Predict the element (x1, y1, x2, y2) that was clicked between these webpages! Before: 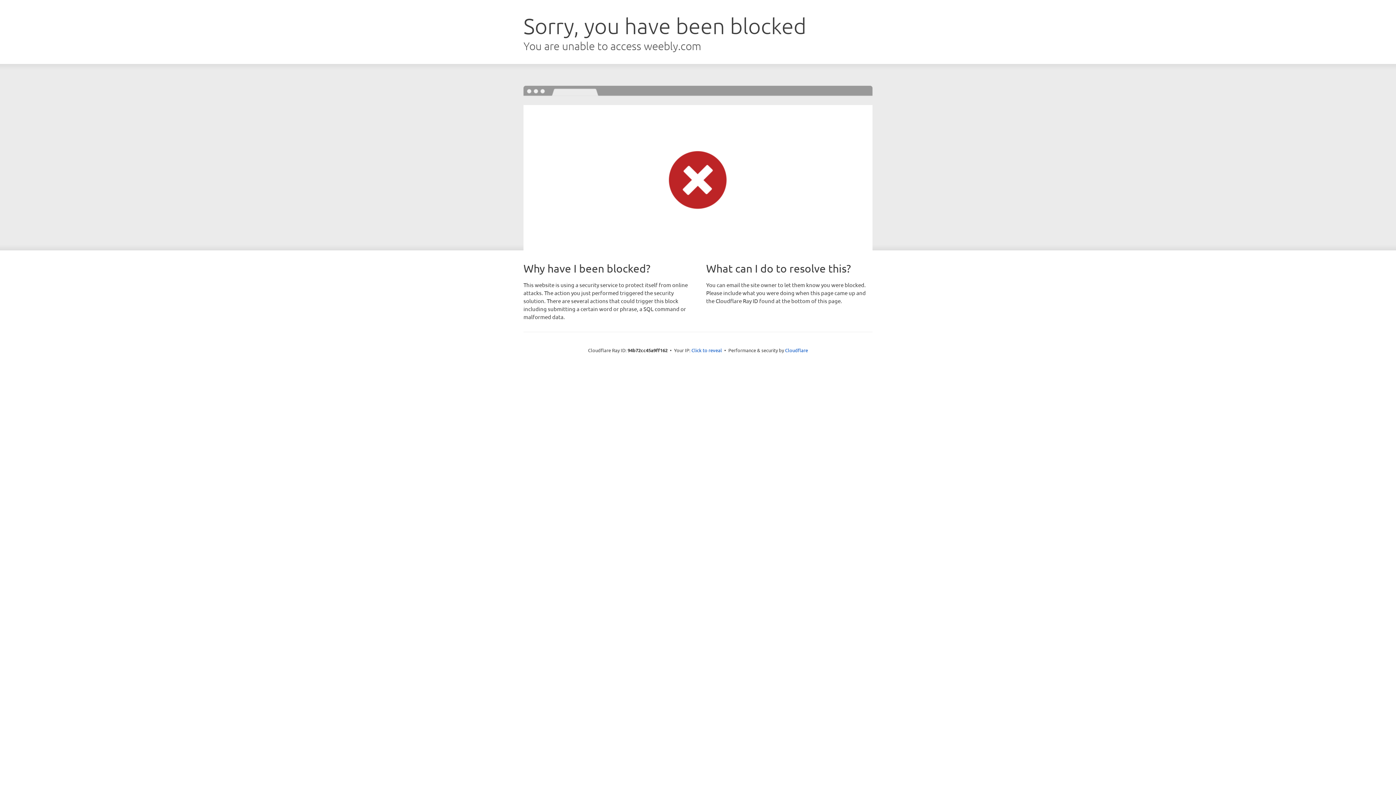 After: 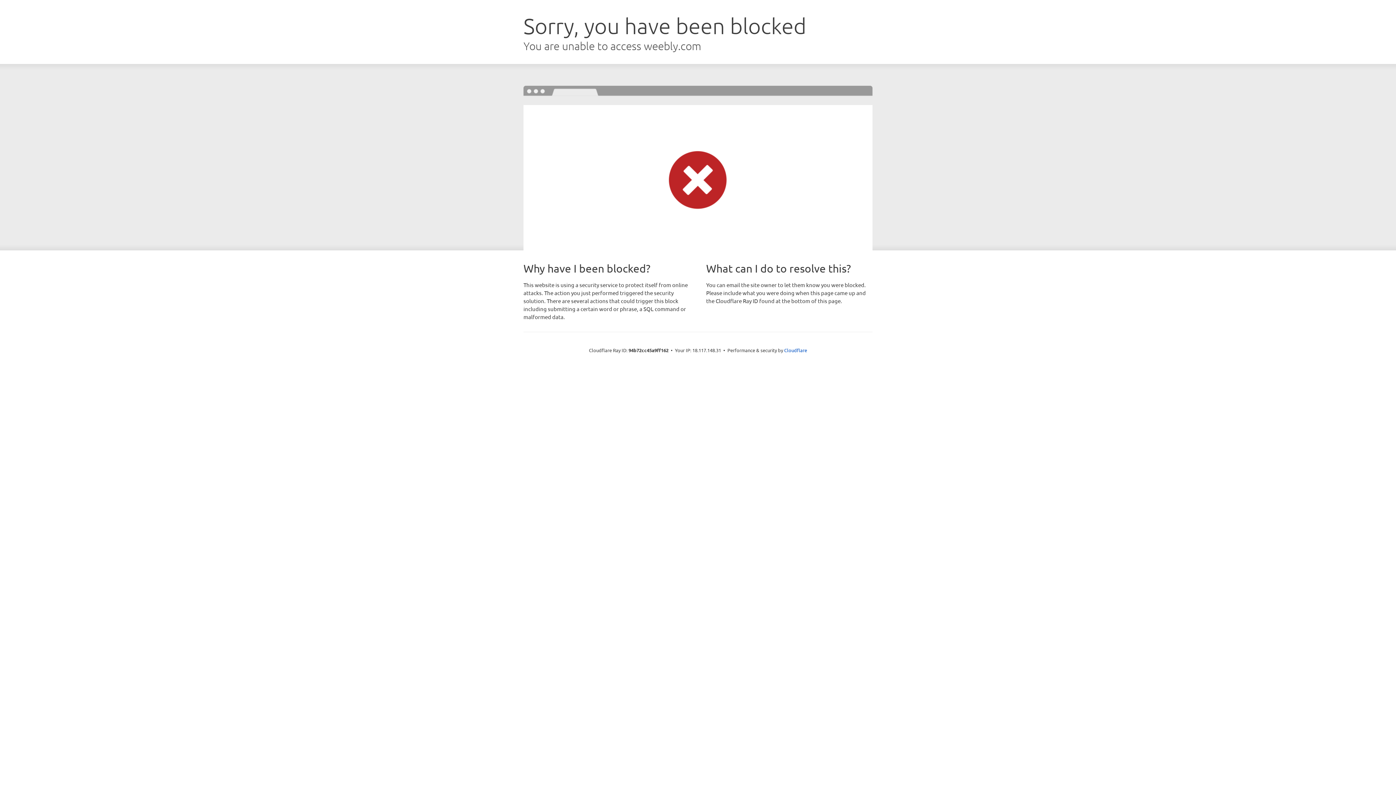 Action: label: Click to reveal bbox: (691, 346, 722, 353)